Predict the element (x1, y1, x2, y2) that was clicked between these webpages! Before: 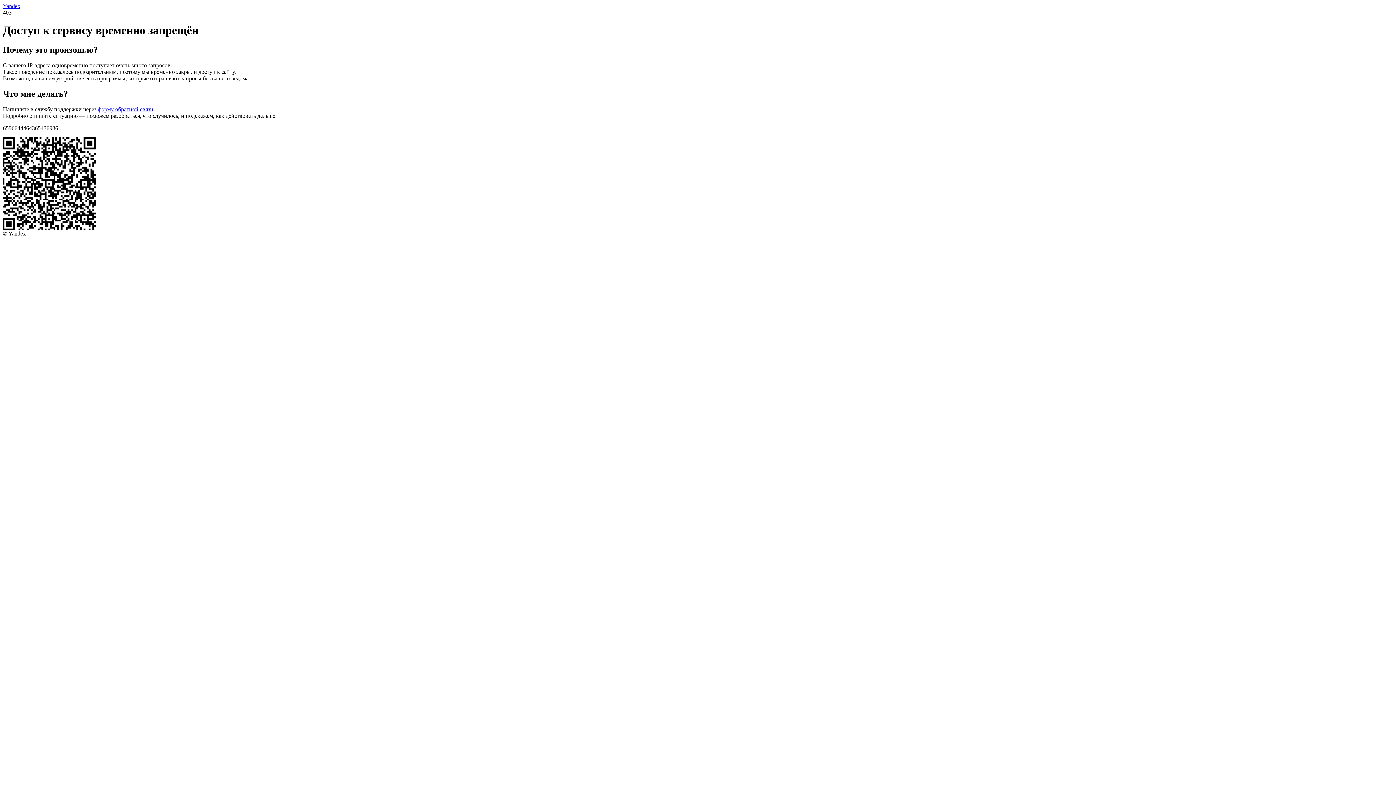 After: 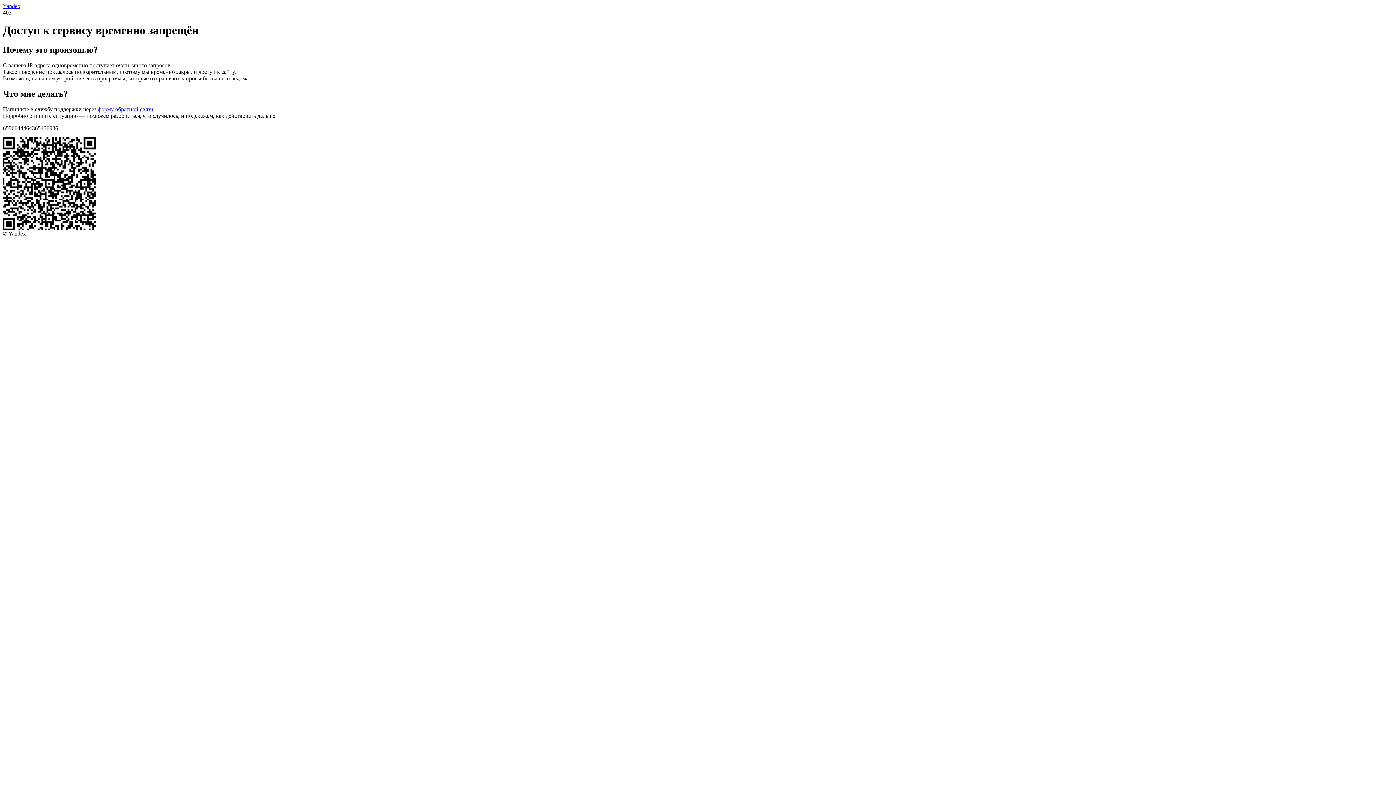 Action: bbox: (2, 2, 20, 9) label: Yandex